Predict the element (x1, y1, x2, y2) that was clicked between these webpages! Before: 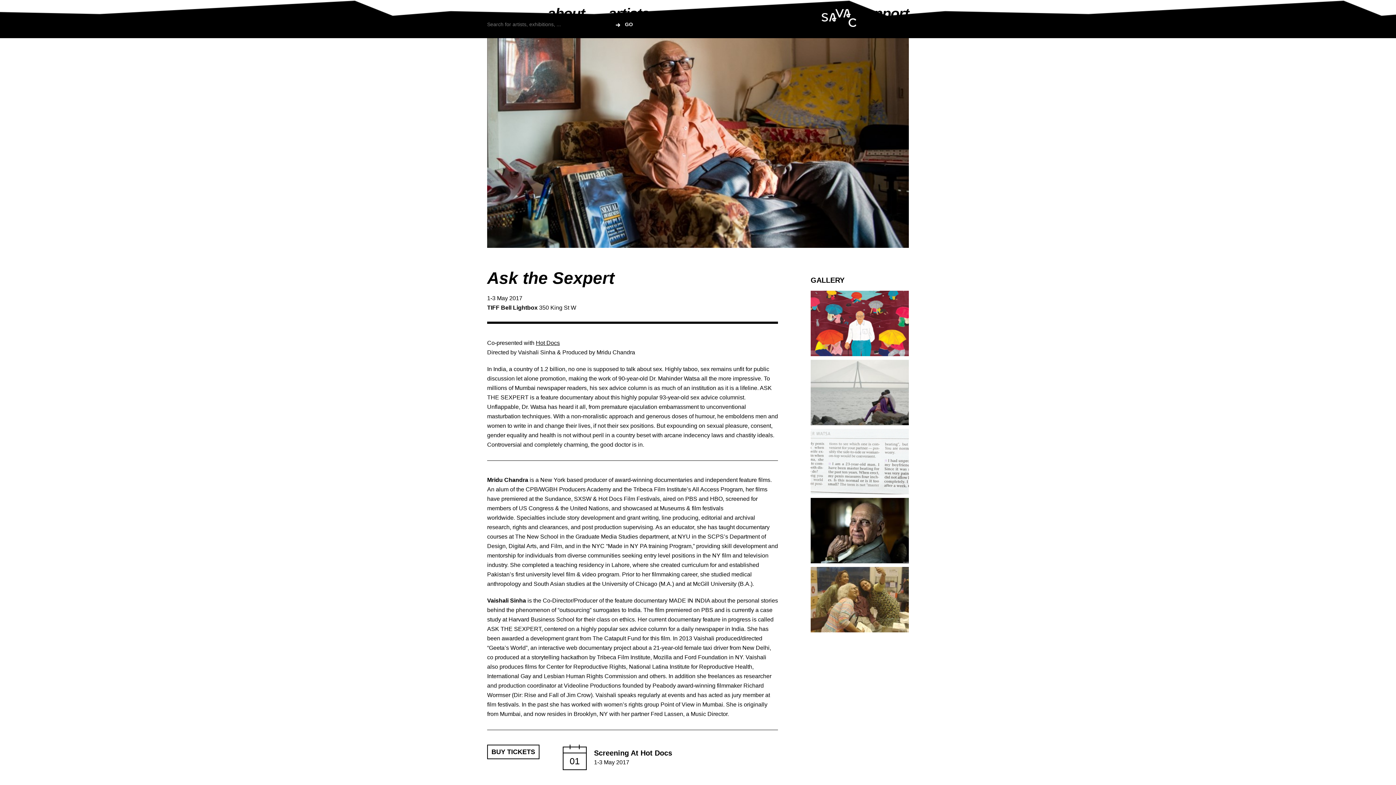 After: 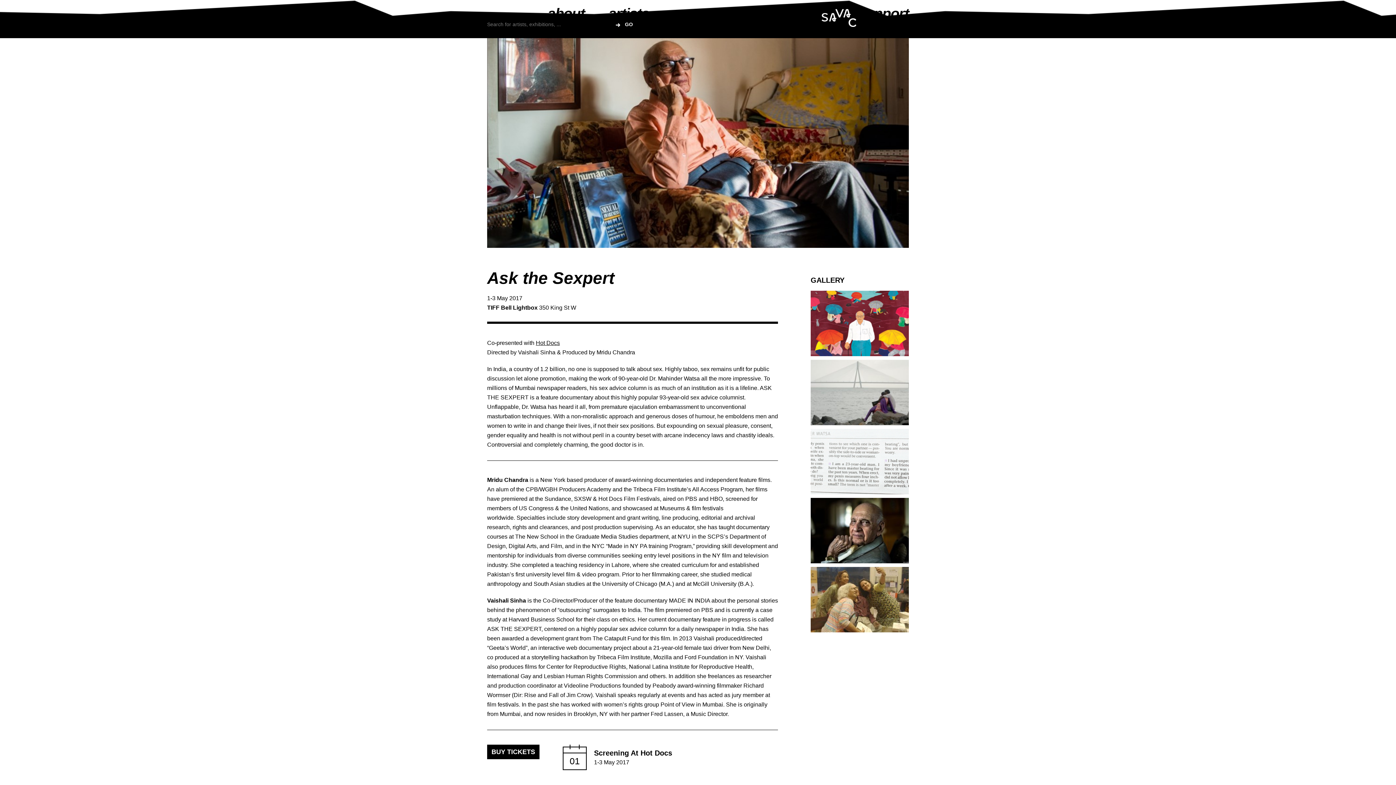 Action: bbox: (487, 745, 539, 759) label: BUY TICKETS